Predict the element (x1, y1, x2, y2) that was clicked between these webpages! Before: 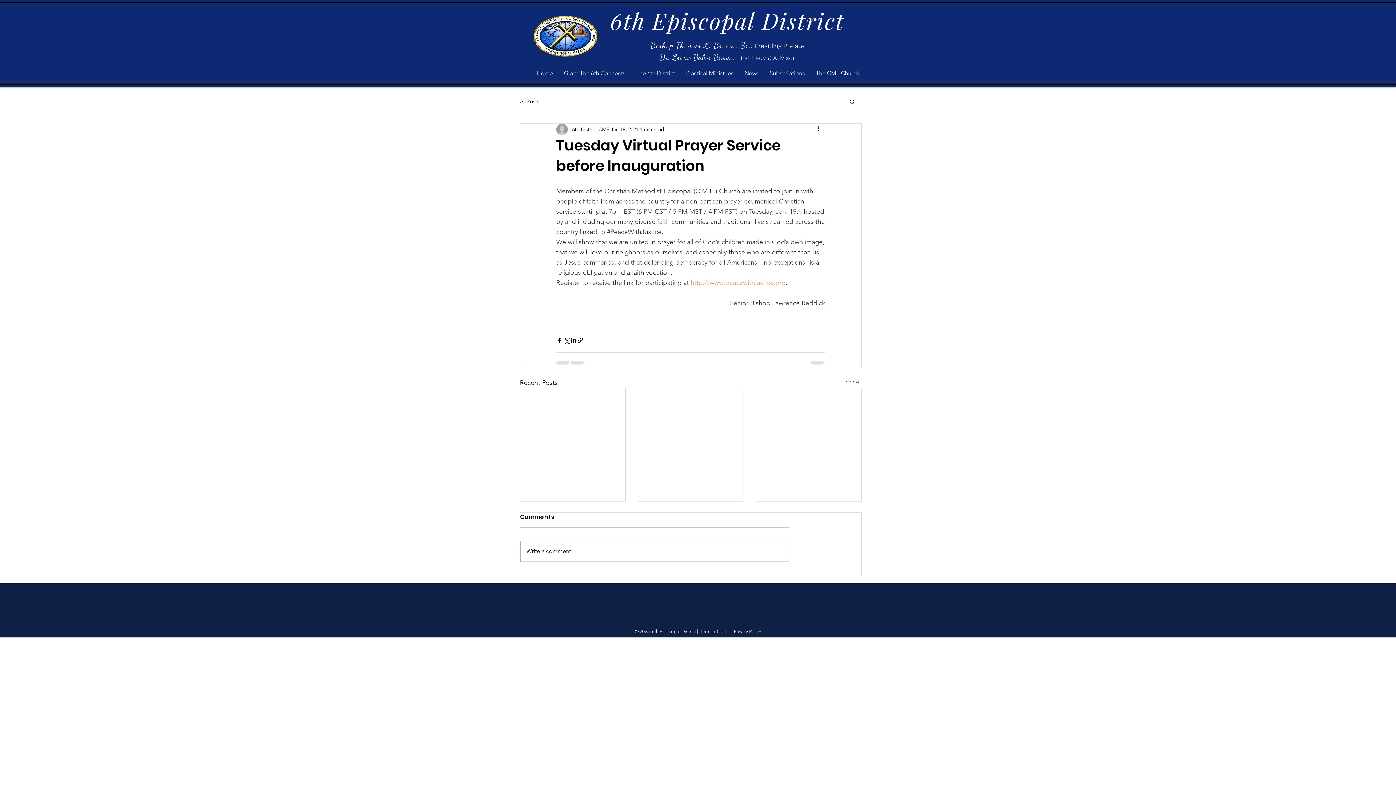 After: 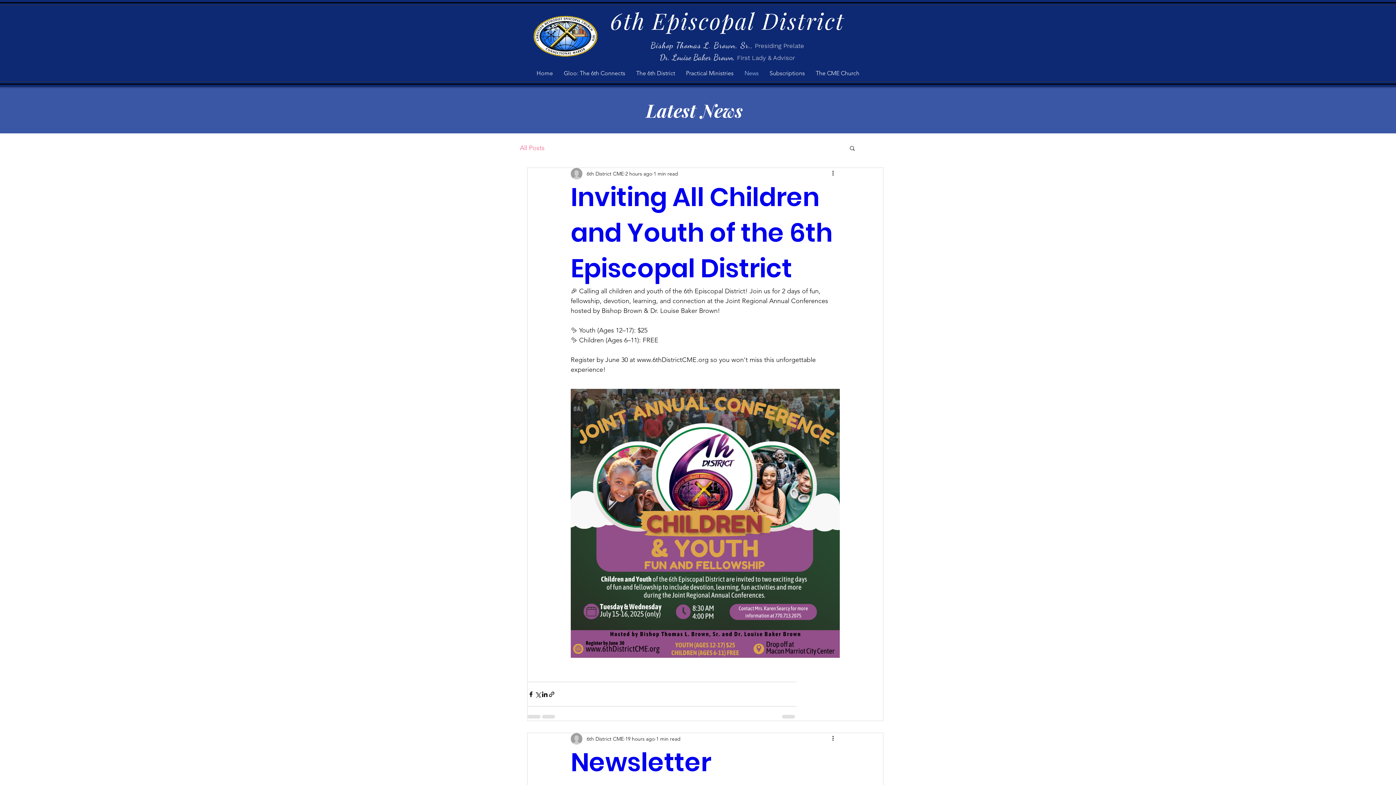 Action: bbox: (845, 378, 861, 388) label: See All